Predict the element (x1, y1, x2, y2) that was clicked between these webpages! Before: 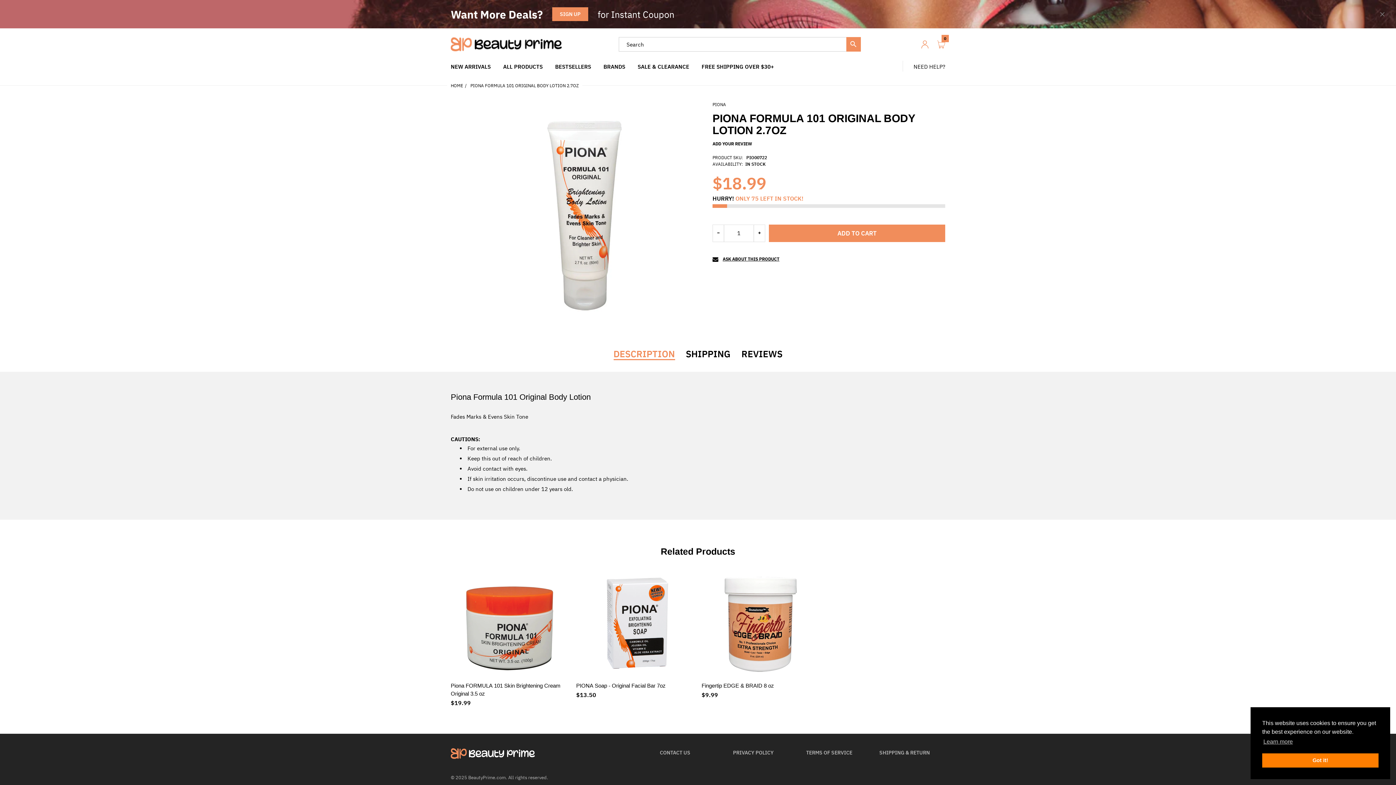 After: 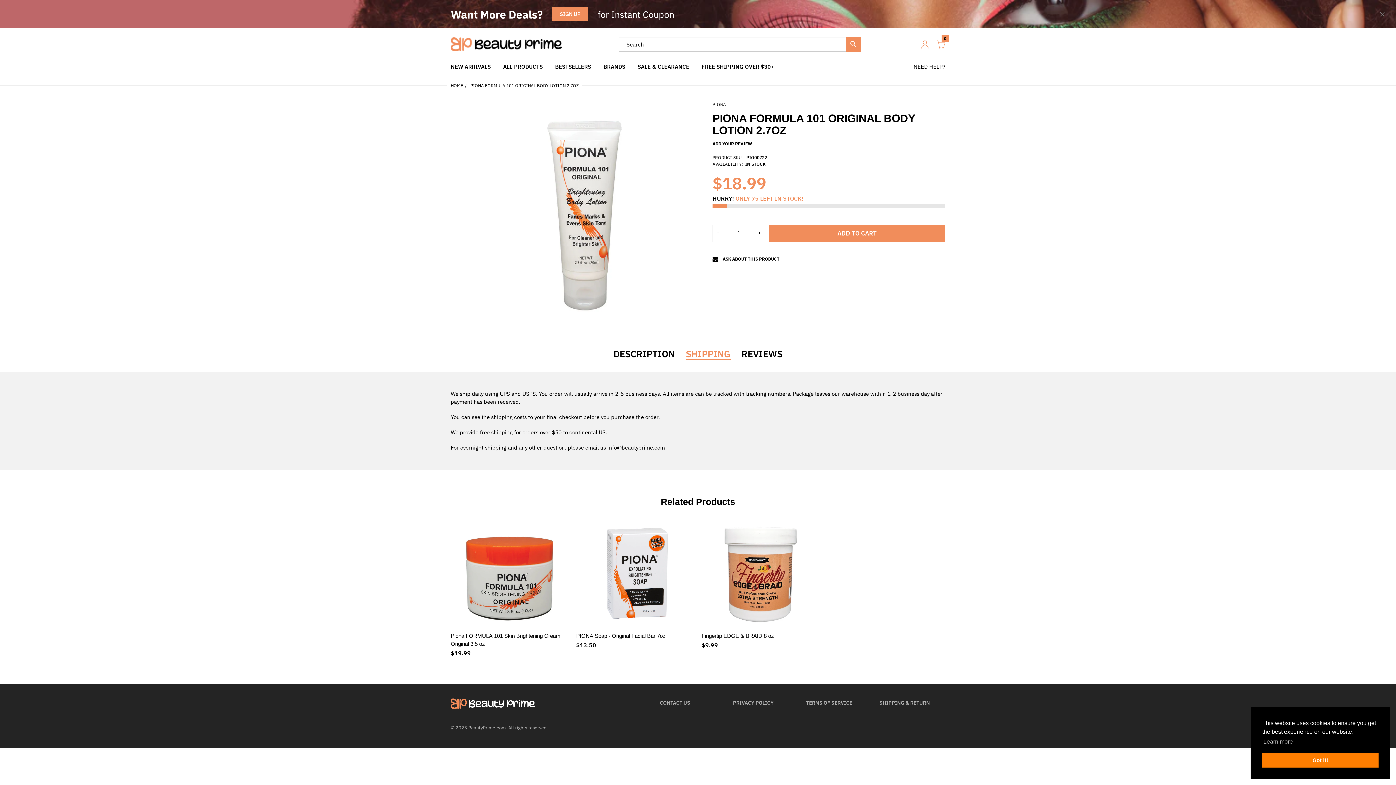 Action: bbox: (686, 349, 730, 358) label: SHIPPING